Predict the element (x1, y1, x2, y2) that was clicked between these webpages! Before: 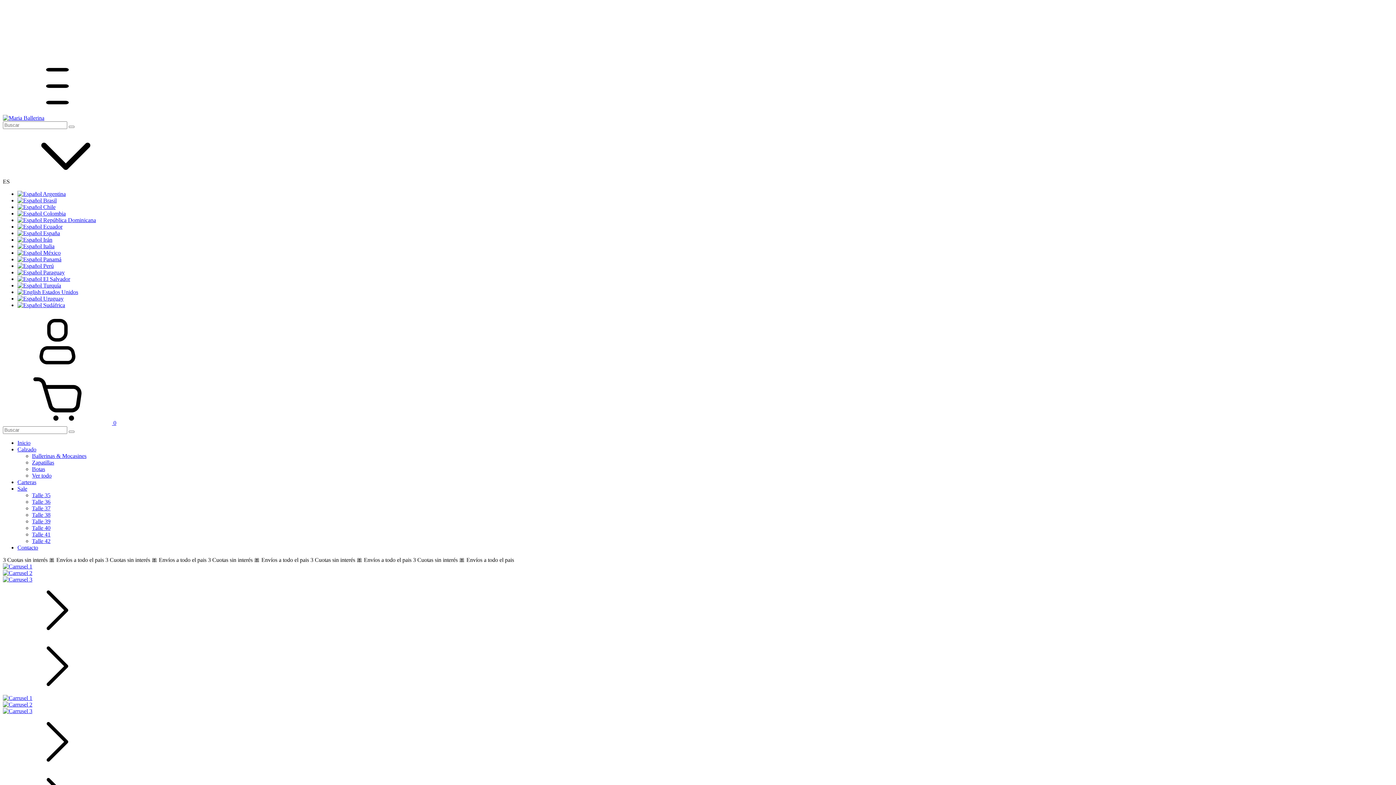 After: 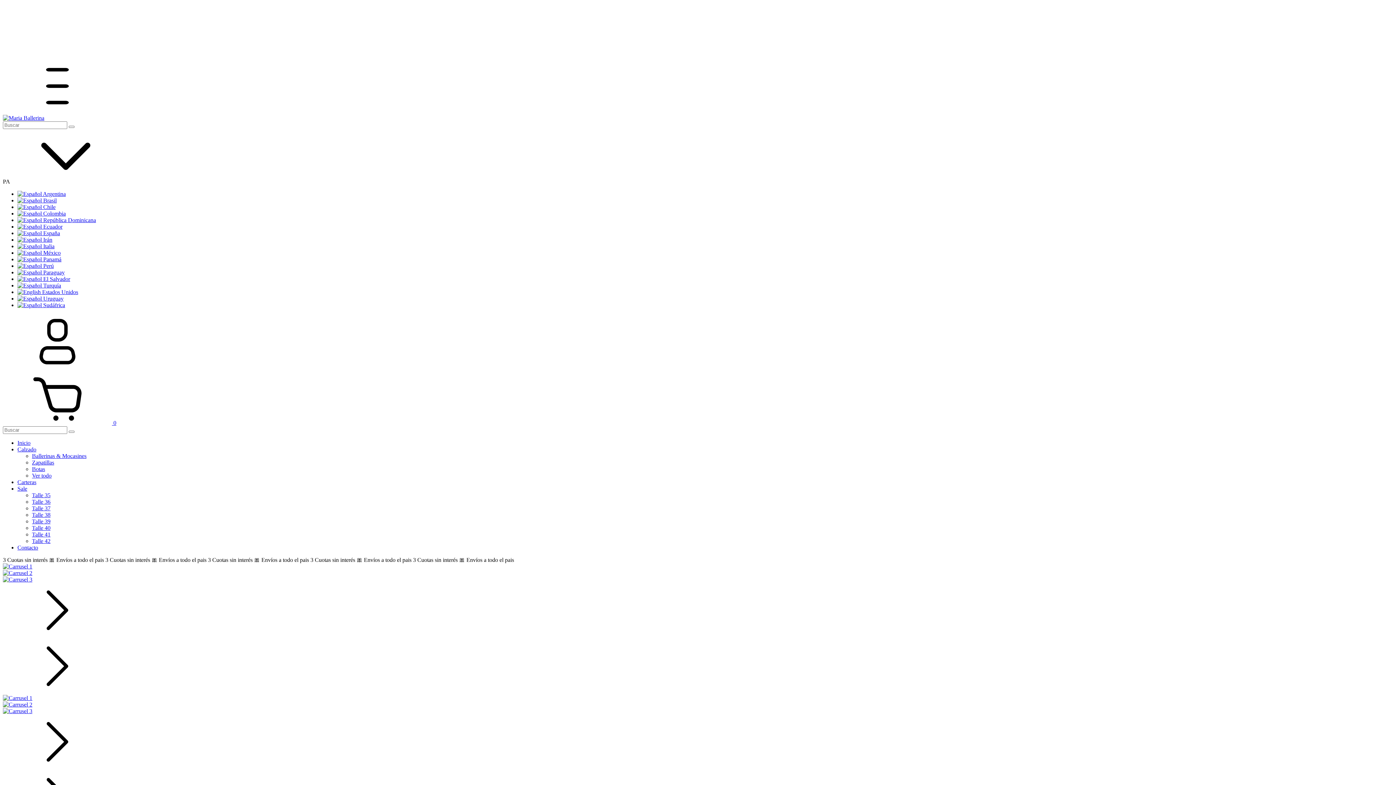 Action: label:  Panamá bbox: (17, 256, 61, 262)